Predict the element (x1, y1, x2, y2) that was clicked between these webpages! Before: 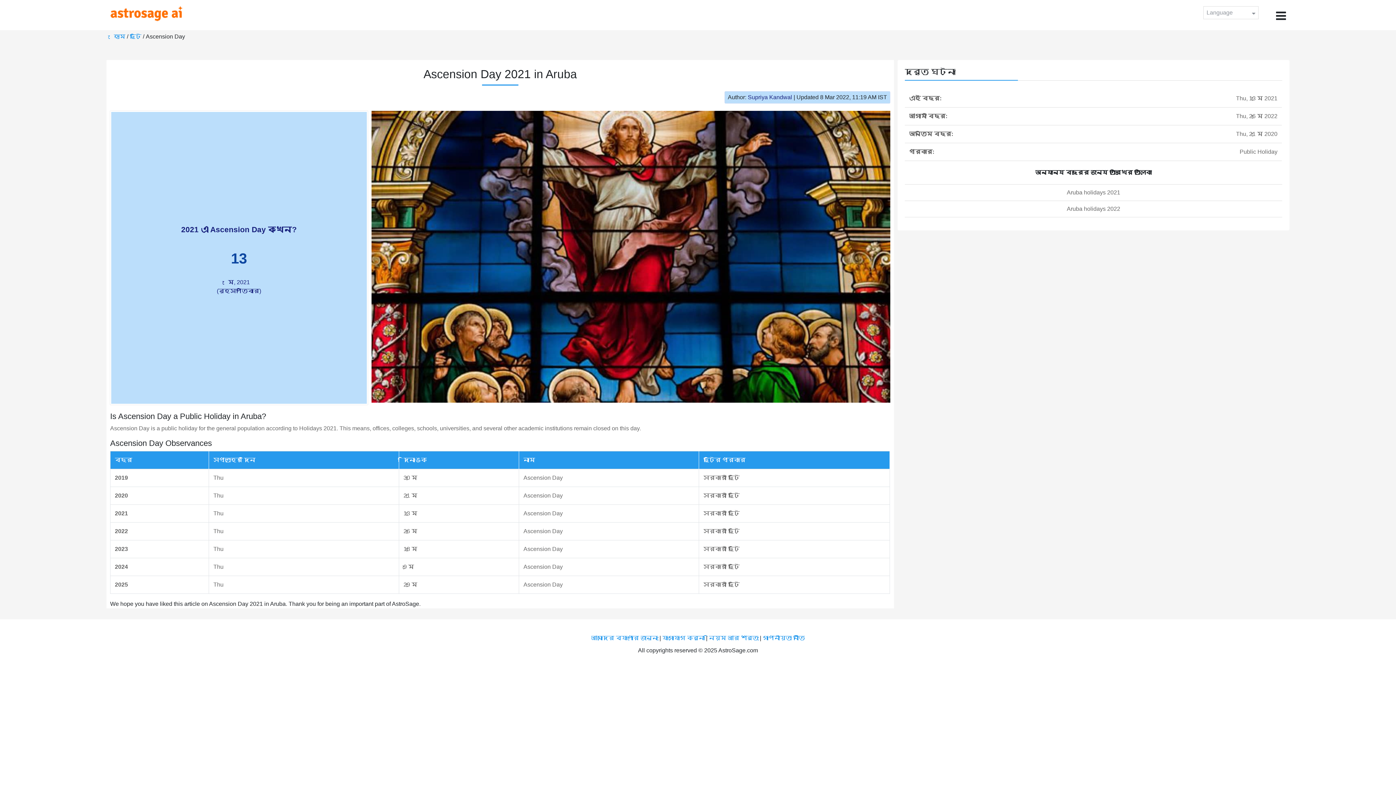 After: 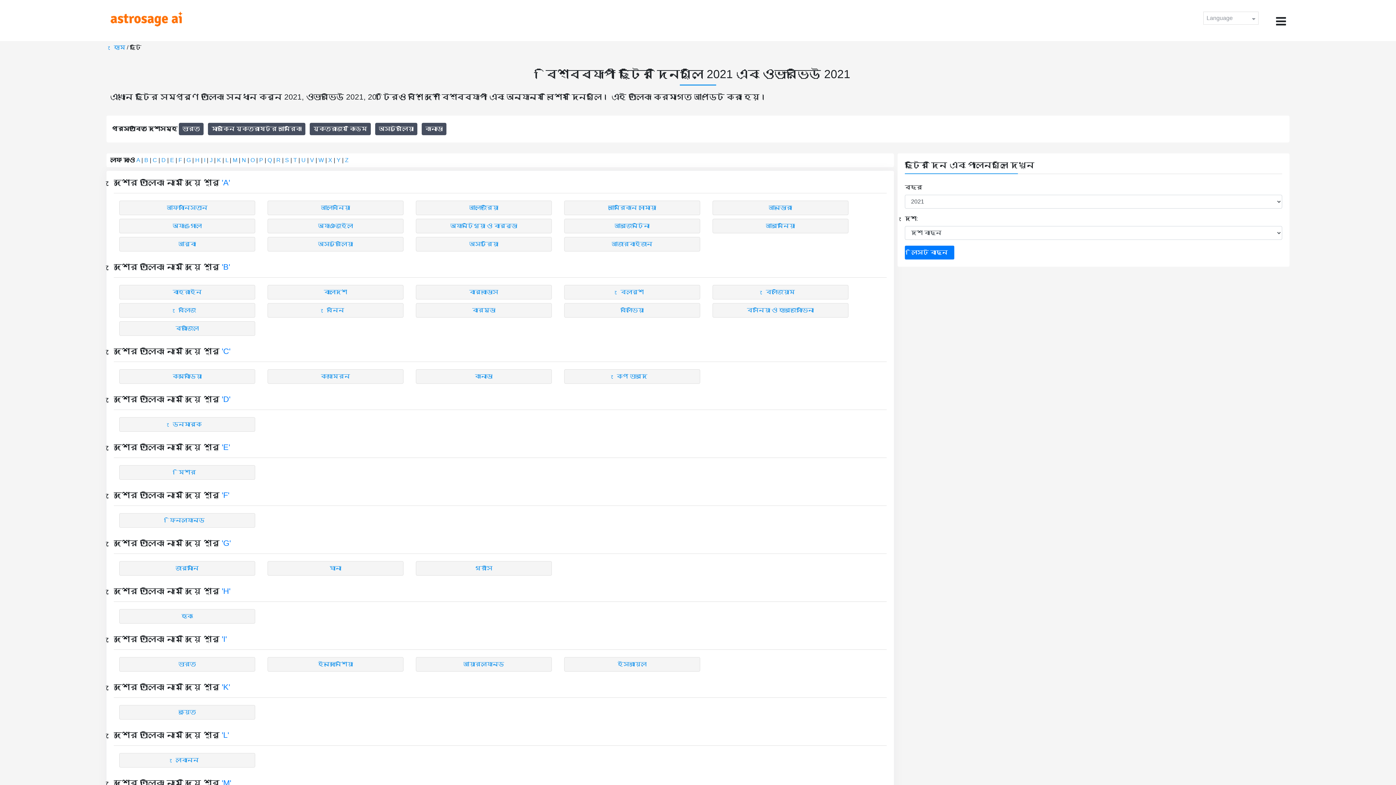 Action: bbox: (129, 33, 142, 39) label: ছুটি 